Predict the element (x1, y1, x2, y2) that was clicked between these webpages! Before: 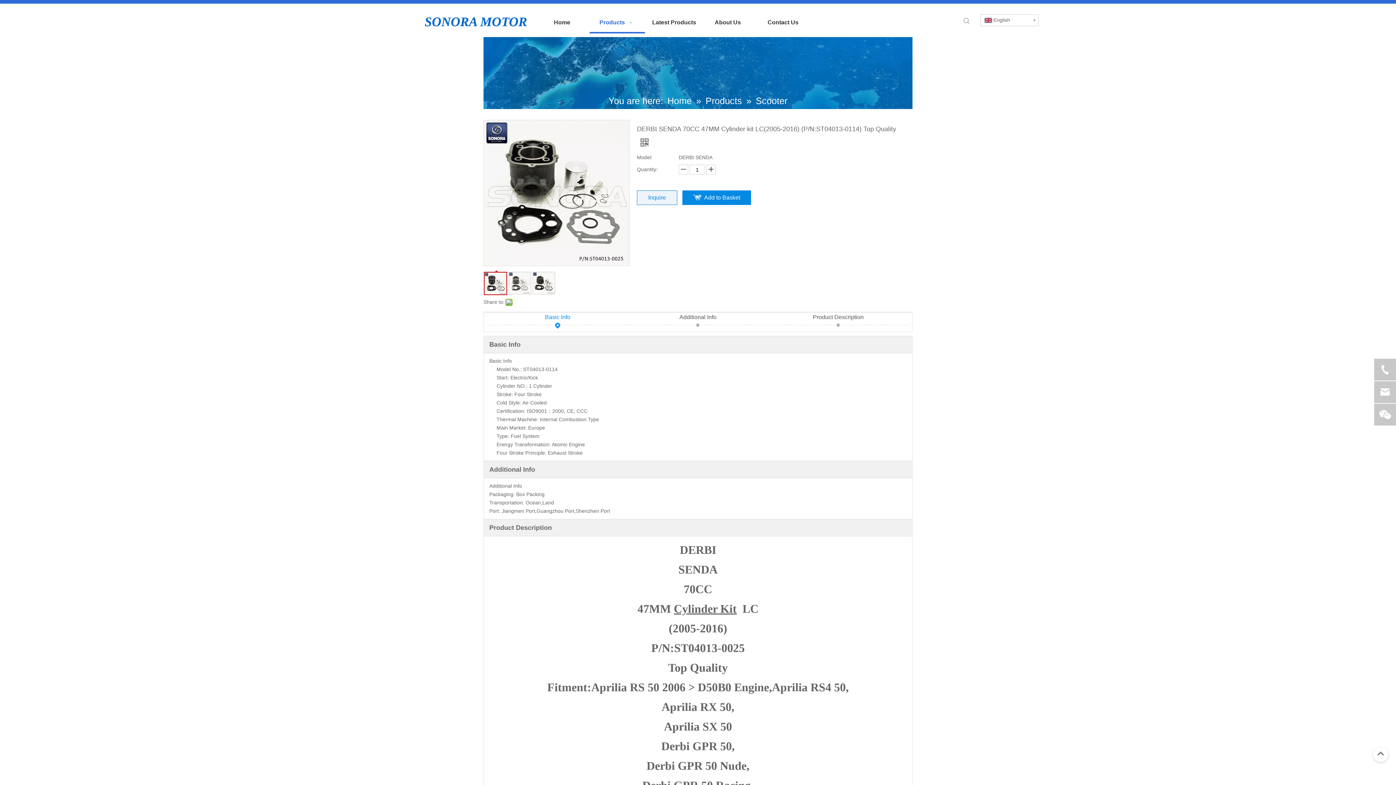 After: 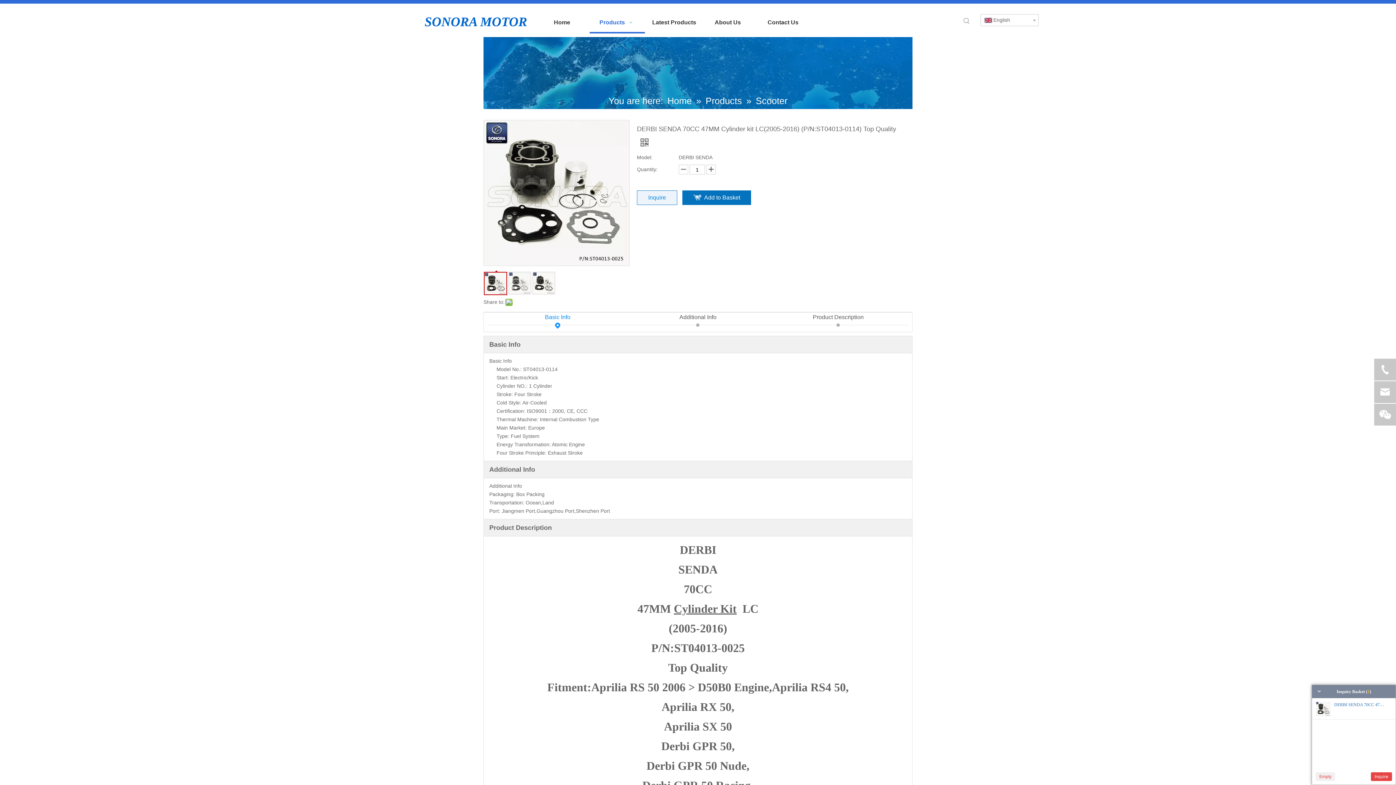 Action: bbox: (682, 190, 751, 205) label: Add to Basket